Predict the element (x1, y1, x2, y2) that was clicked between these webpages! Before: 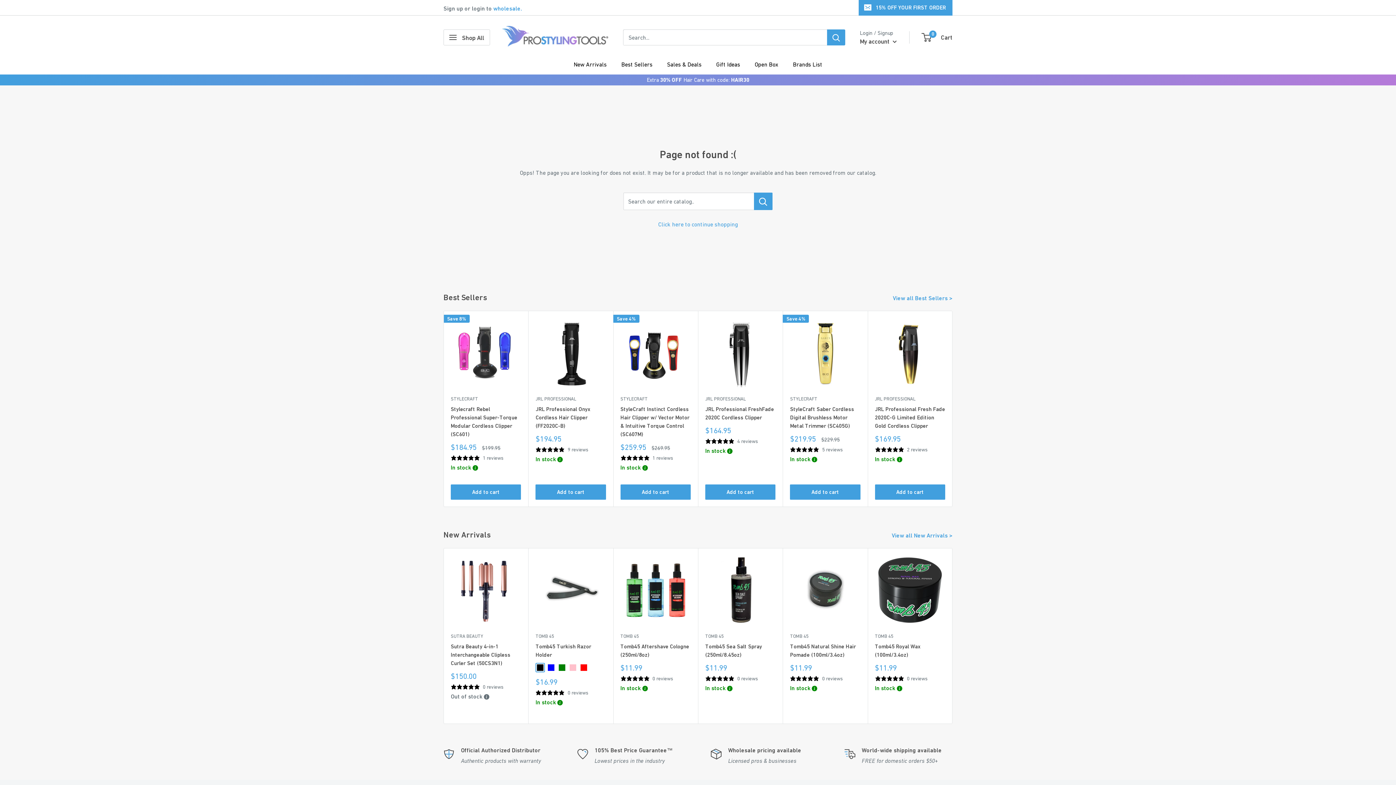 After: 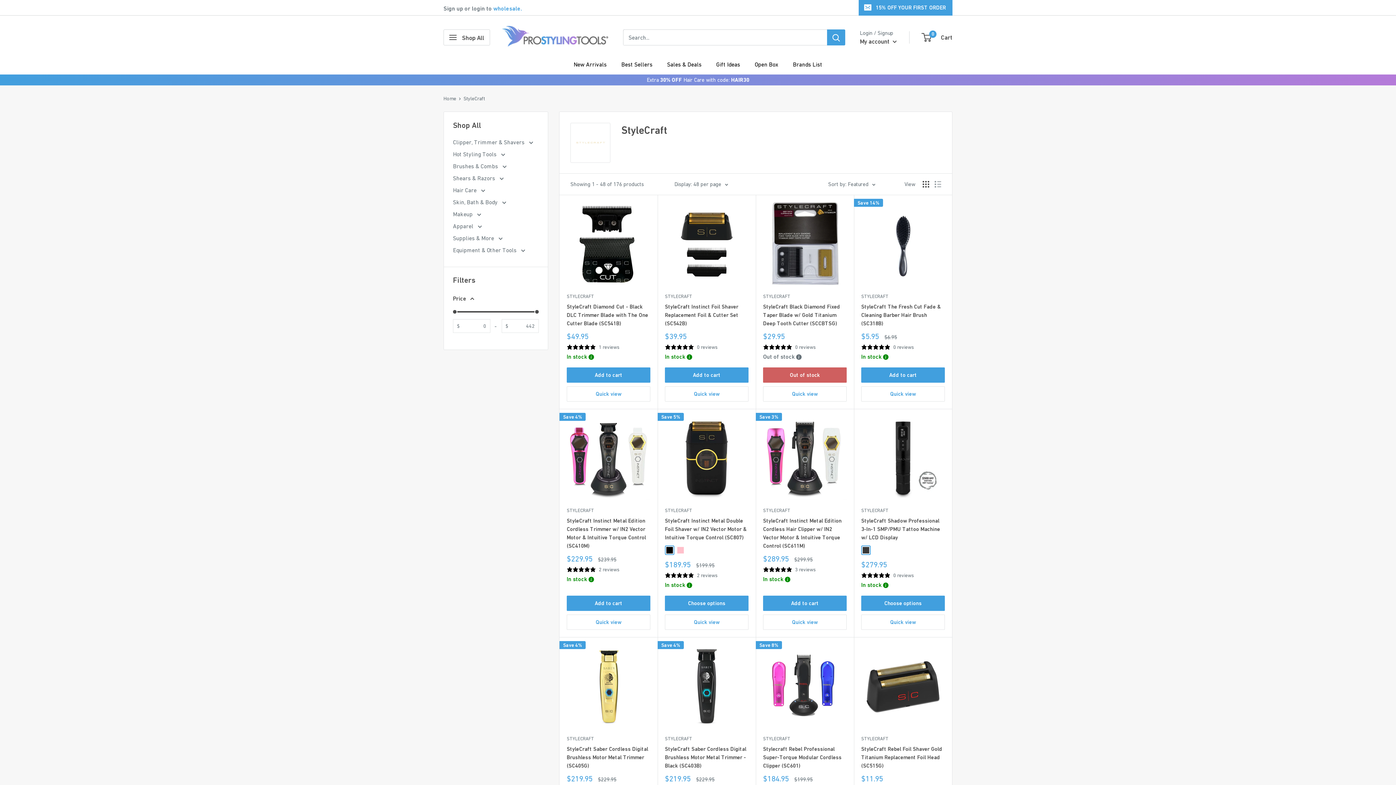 Action: label: STYLECRAFT bbox: (450, 395, 521, 403)